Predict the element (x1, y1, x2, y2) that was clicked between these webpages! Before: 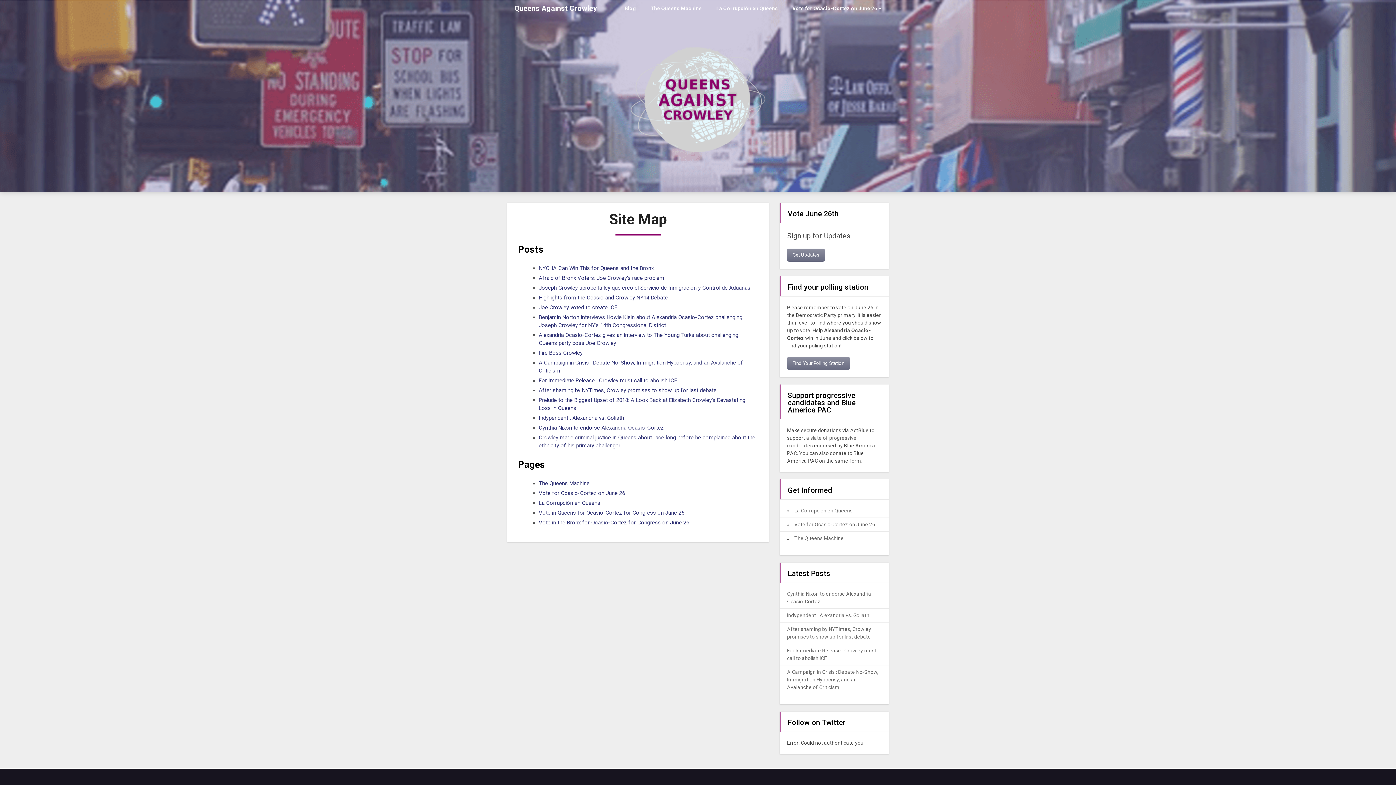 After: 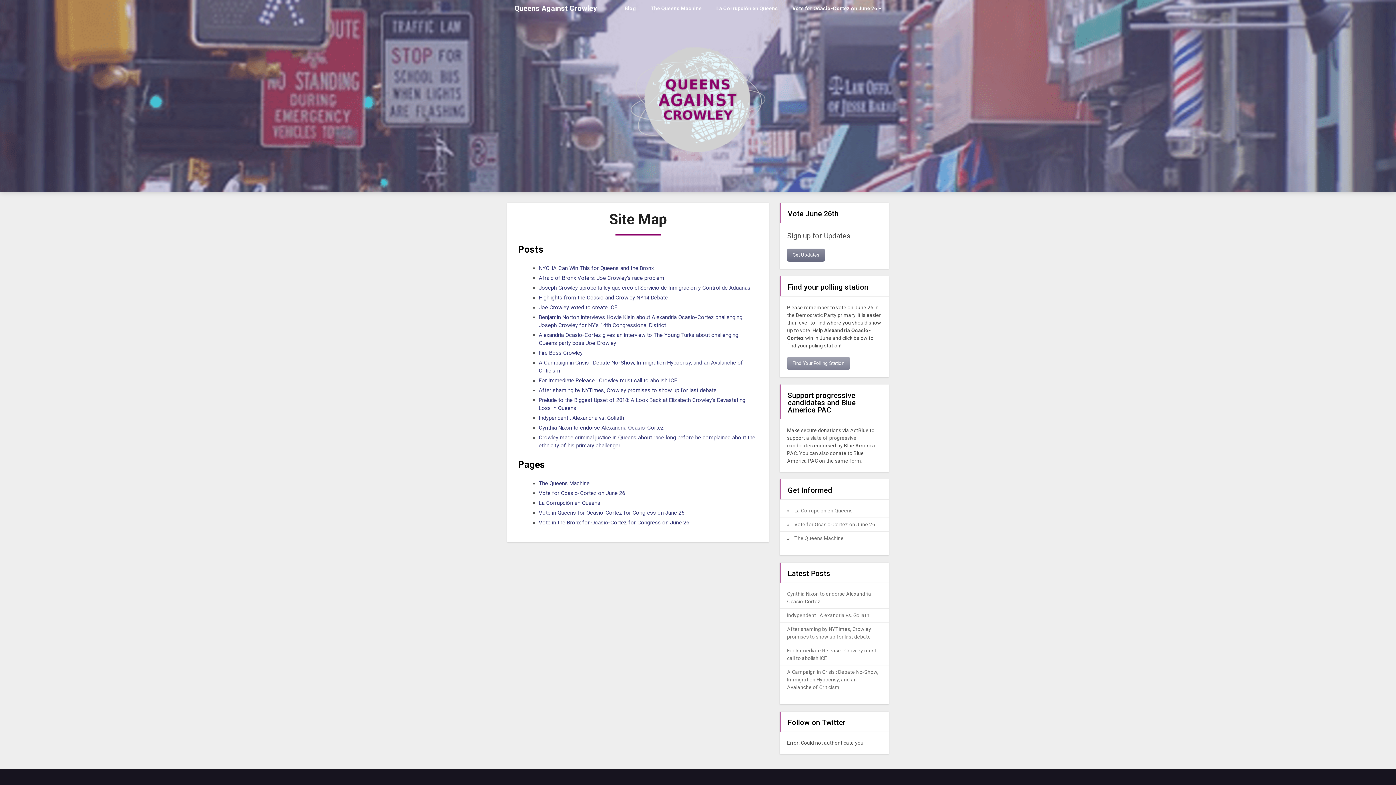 Action: bbox: (787, 357, 850, 370) label: Find Your Polling Station